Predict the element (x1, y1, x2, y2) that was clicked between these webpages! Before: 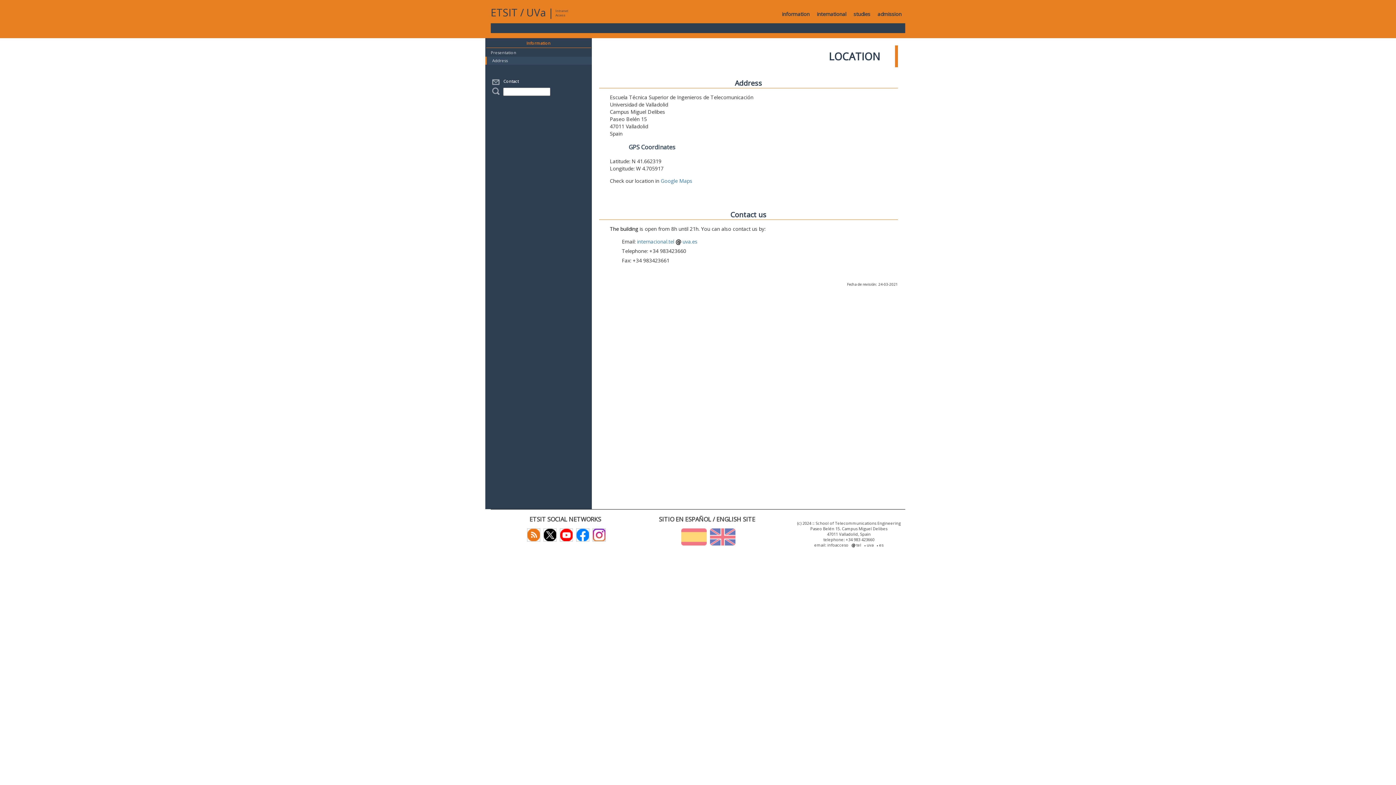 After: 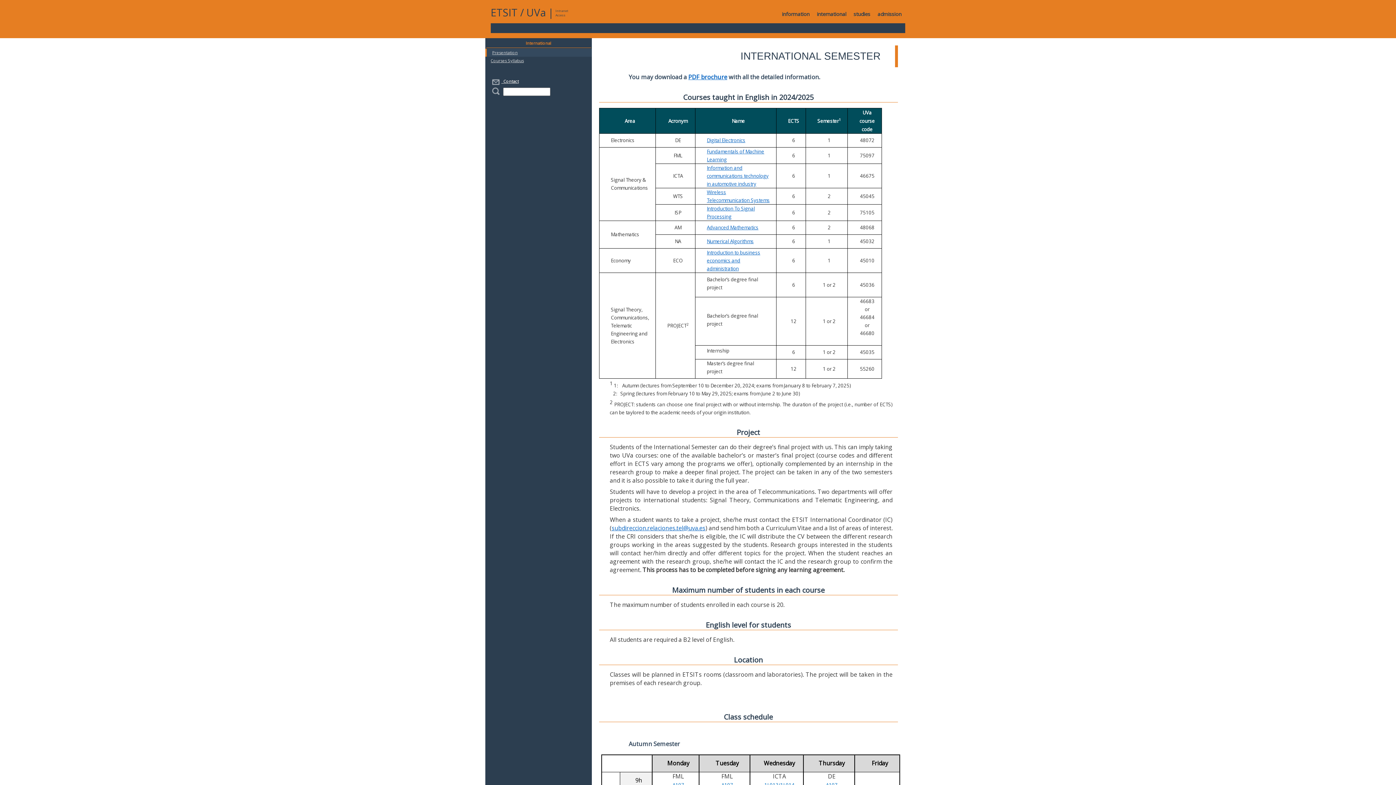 Action: bbox: (813, 5, 850, 23) label: international